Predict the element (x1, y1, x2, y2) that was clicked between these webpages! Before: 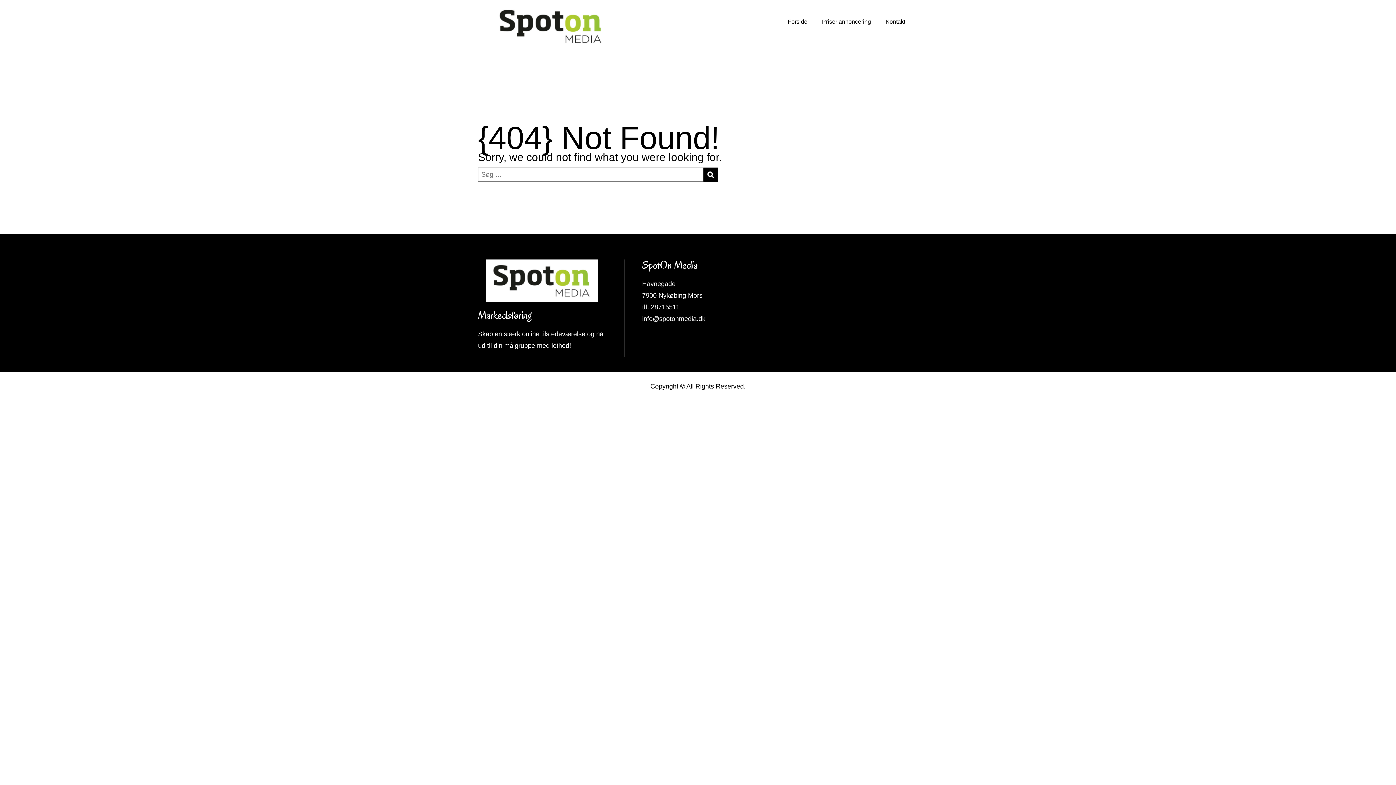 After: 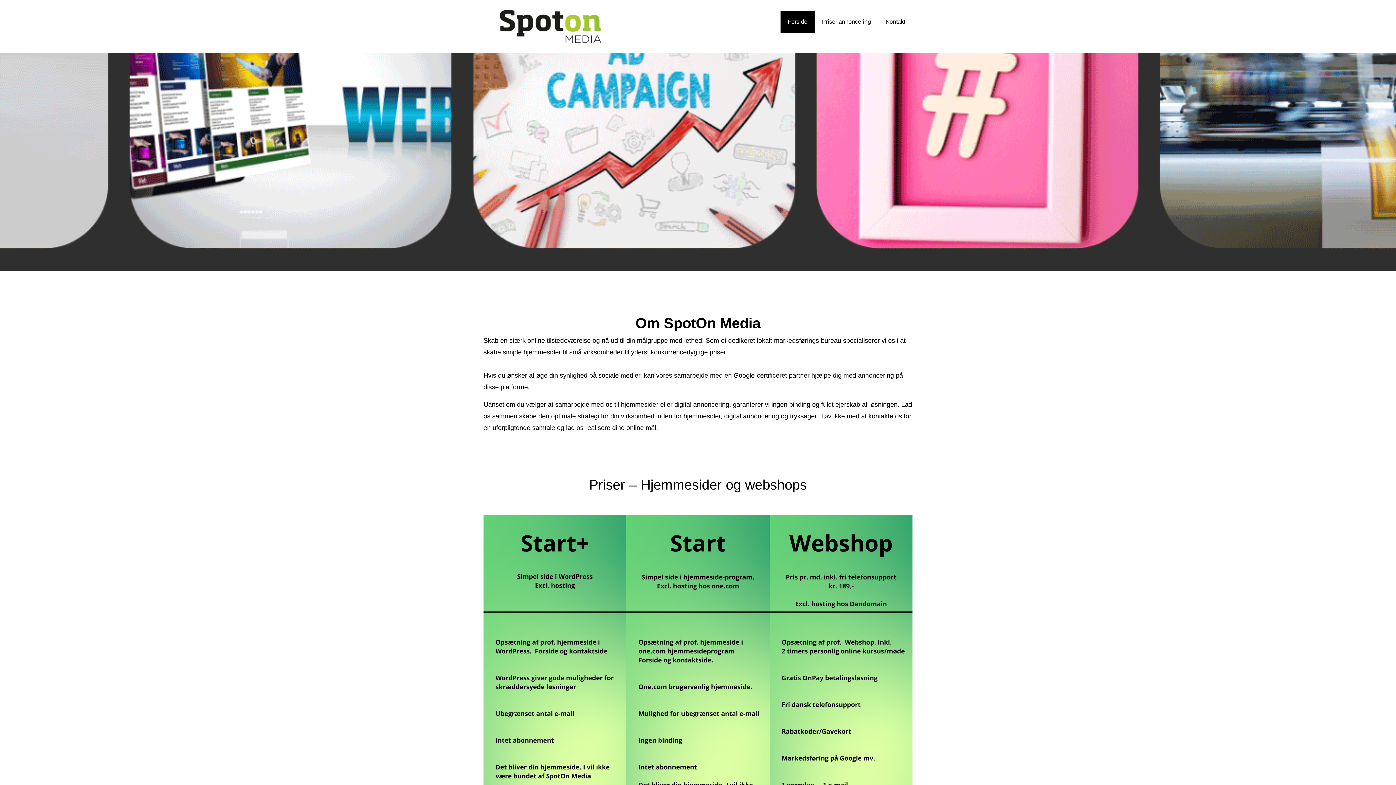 Action: bbox: (478, 259, 606, 302)